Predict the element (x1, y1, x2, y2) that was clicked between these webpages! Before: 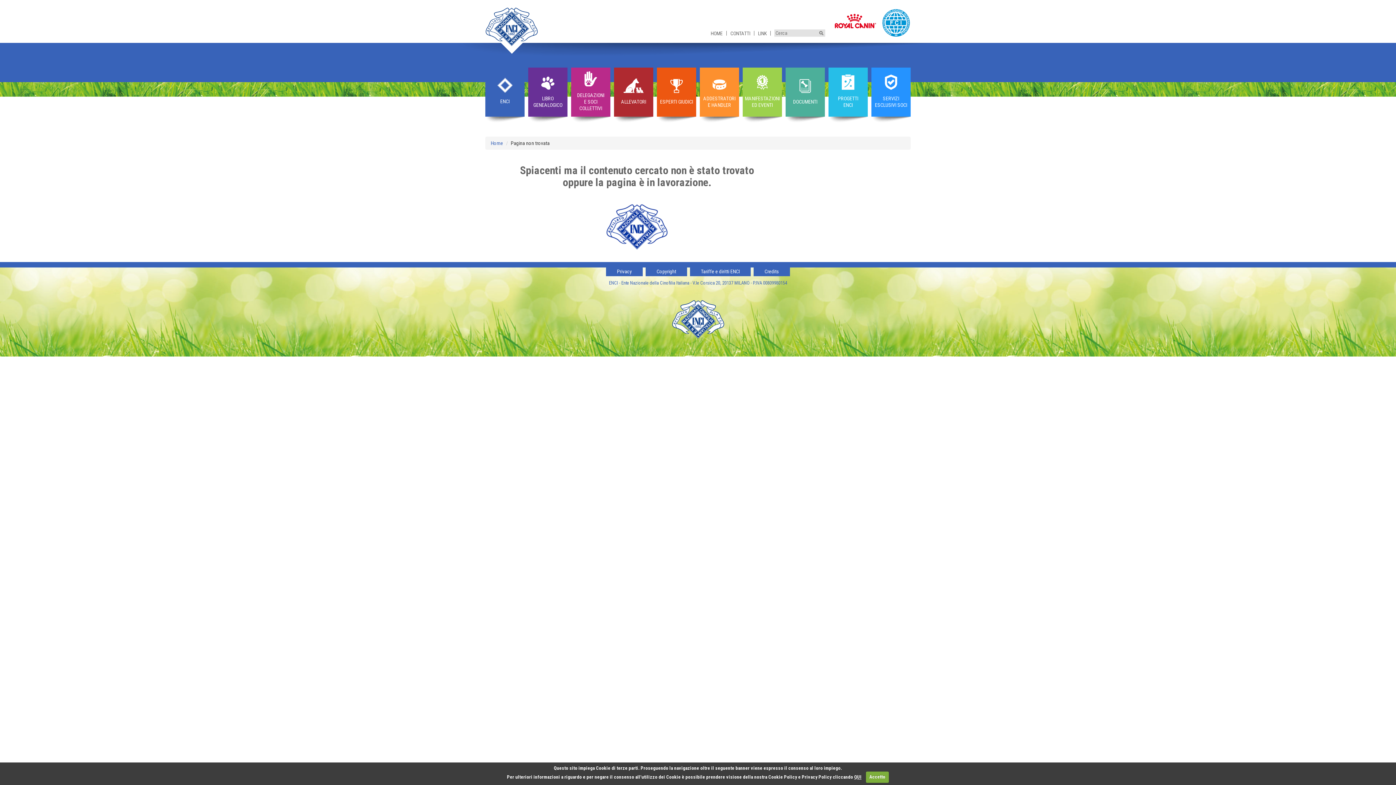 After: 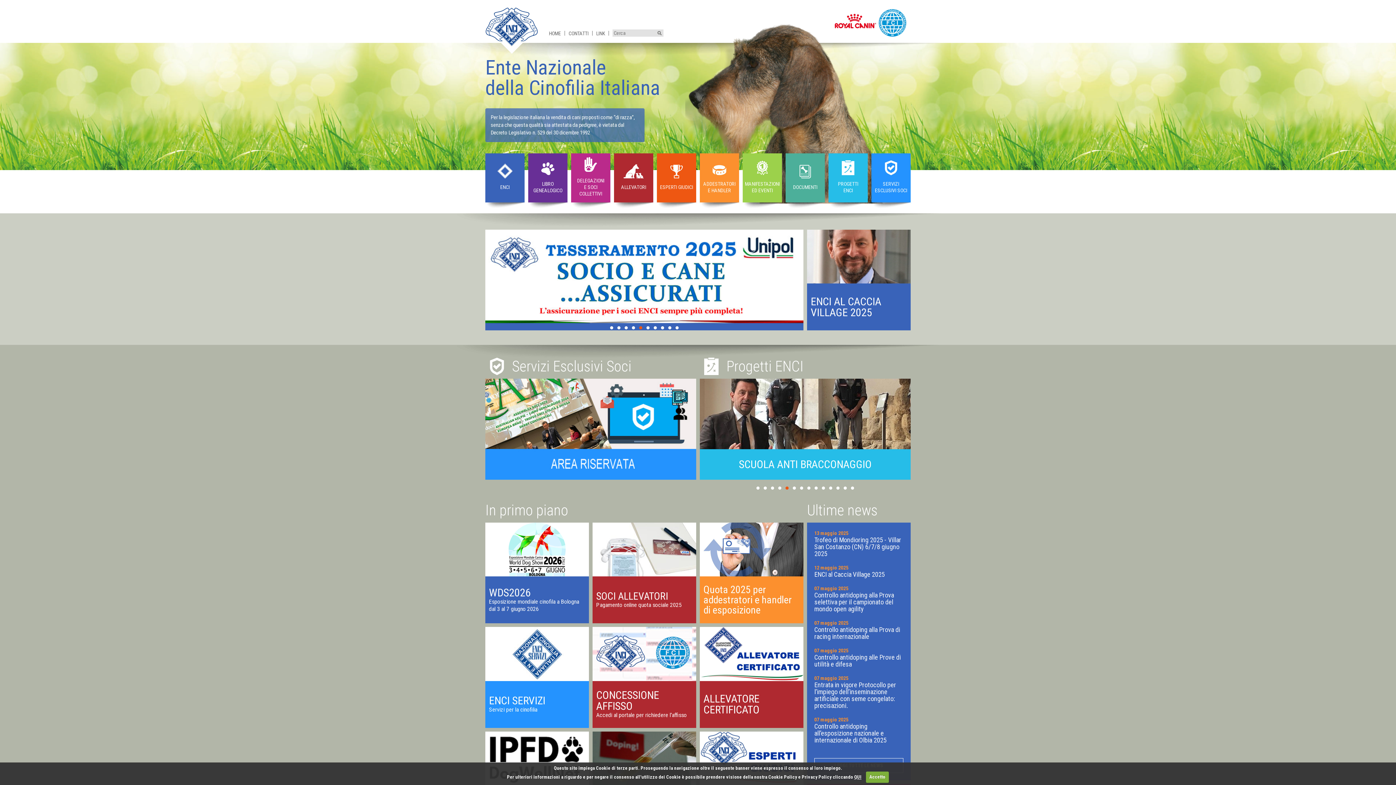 Action: bbox: (671, 299, 724, 339)